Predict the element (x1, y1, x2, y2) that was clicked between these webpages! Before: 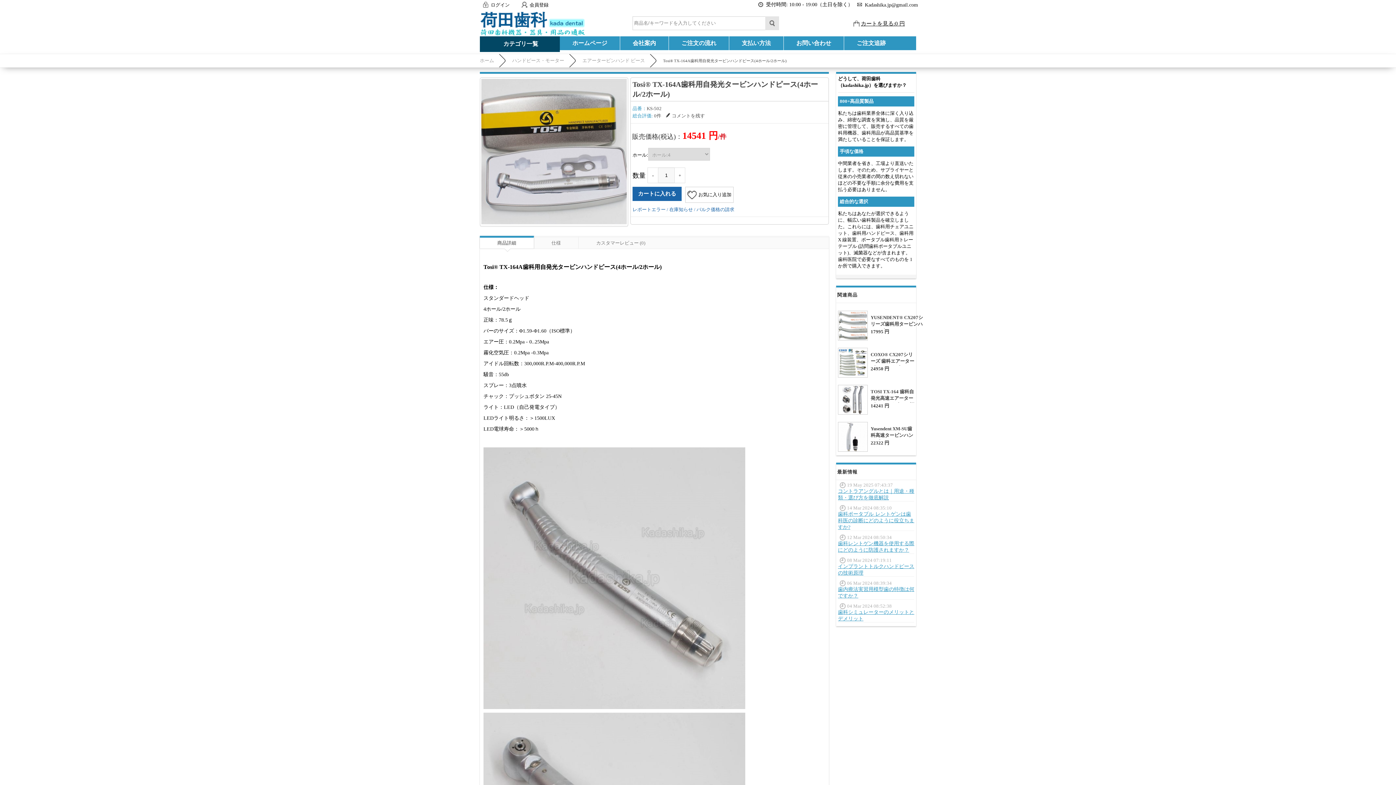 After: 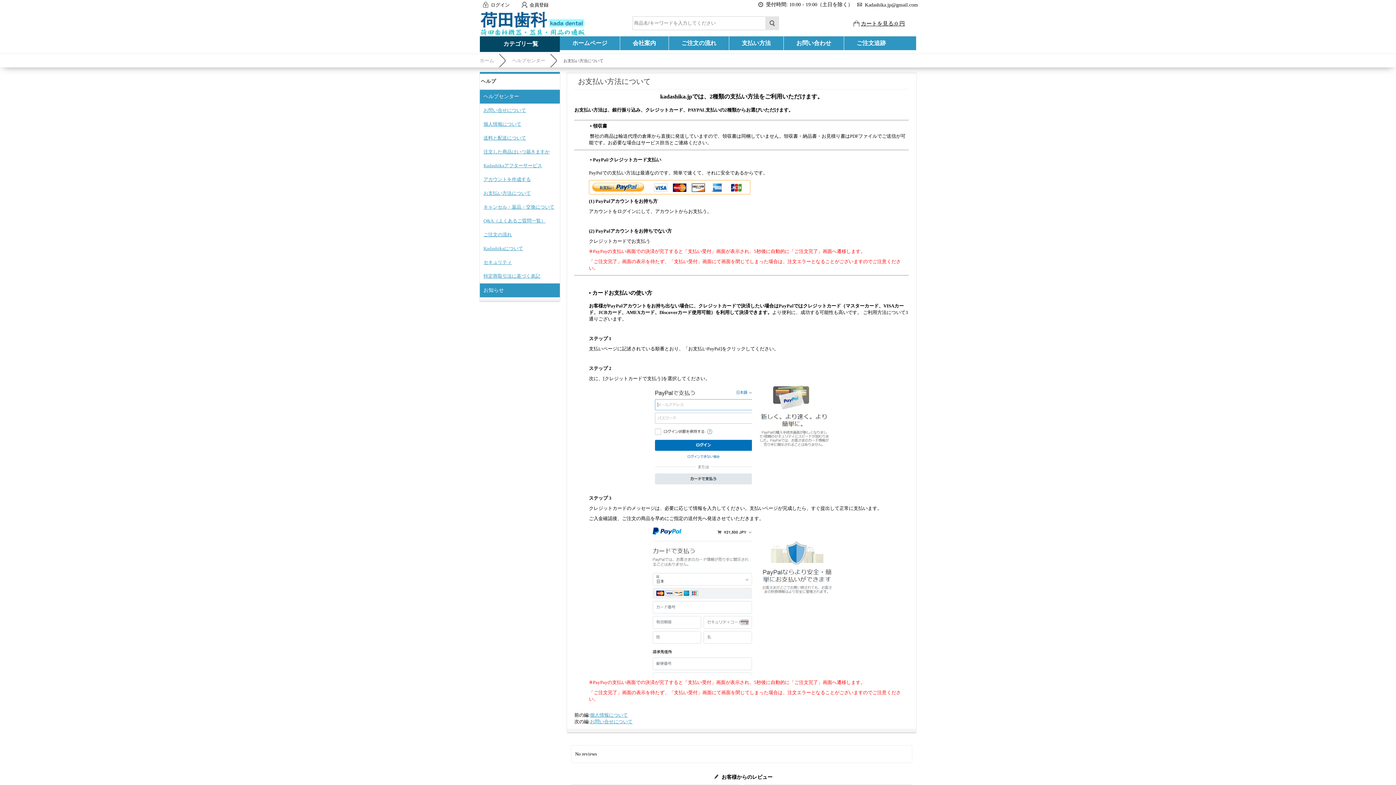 Action: label: 支払い方法 bbox: (729, 37, 783, 49)